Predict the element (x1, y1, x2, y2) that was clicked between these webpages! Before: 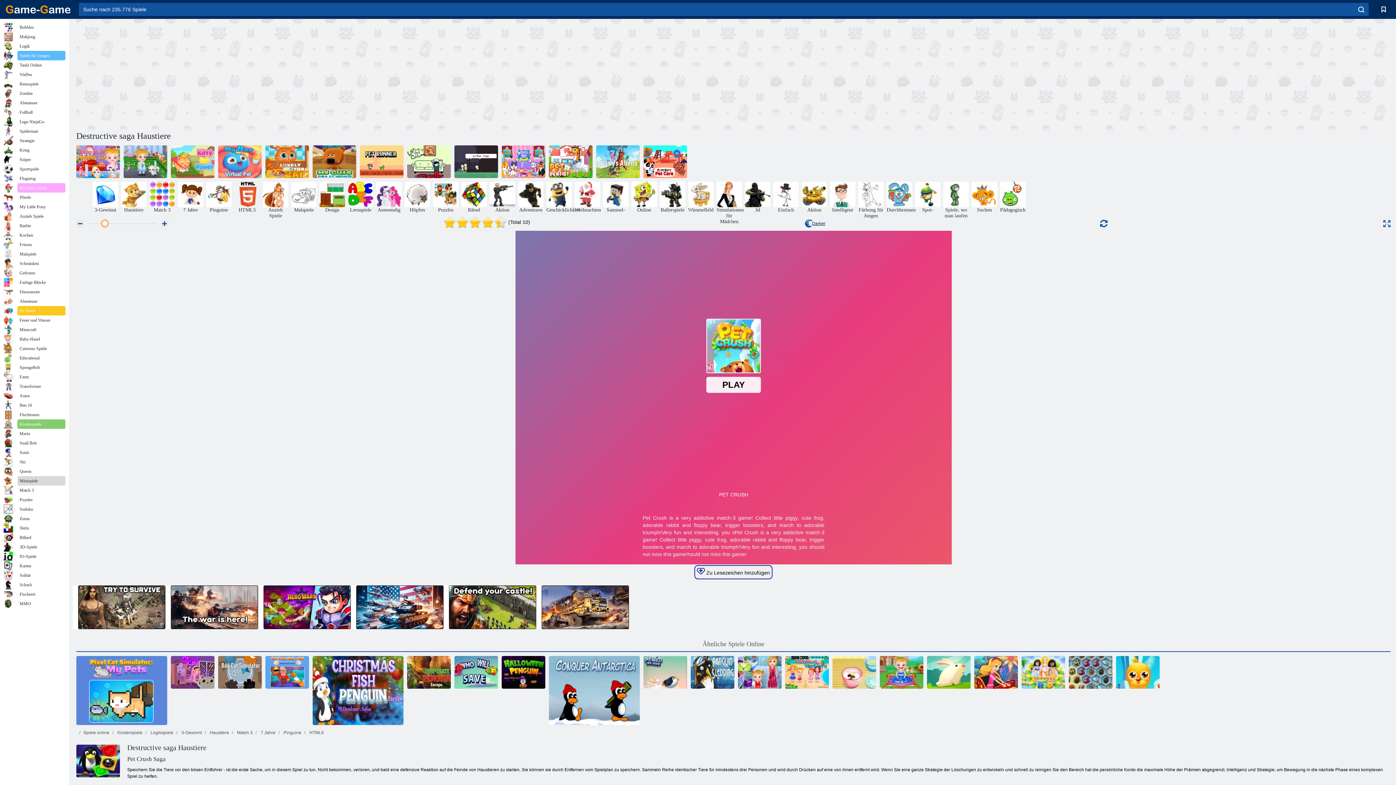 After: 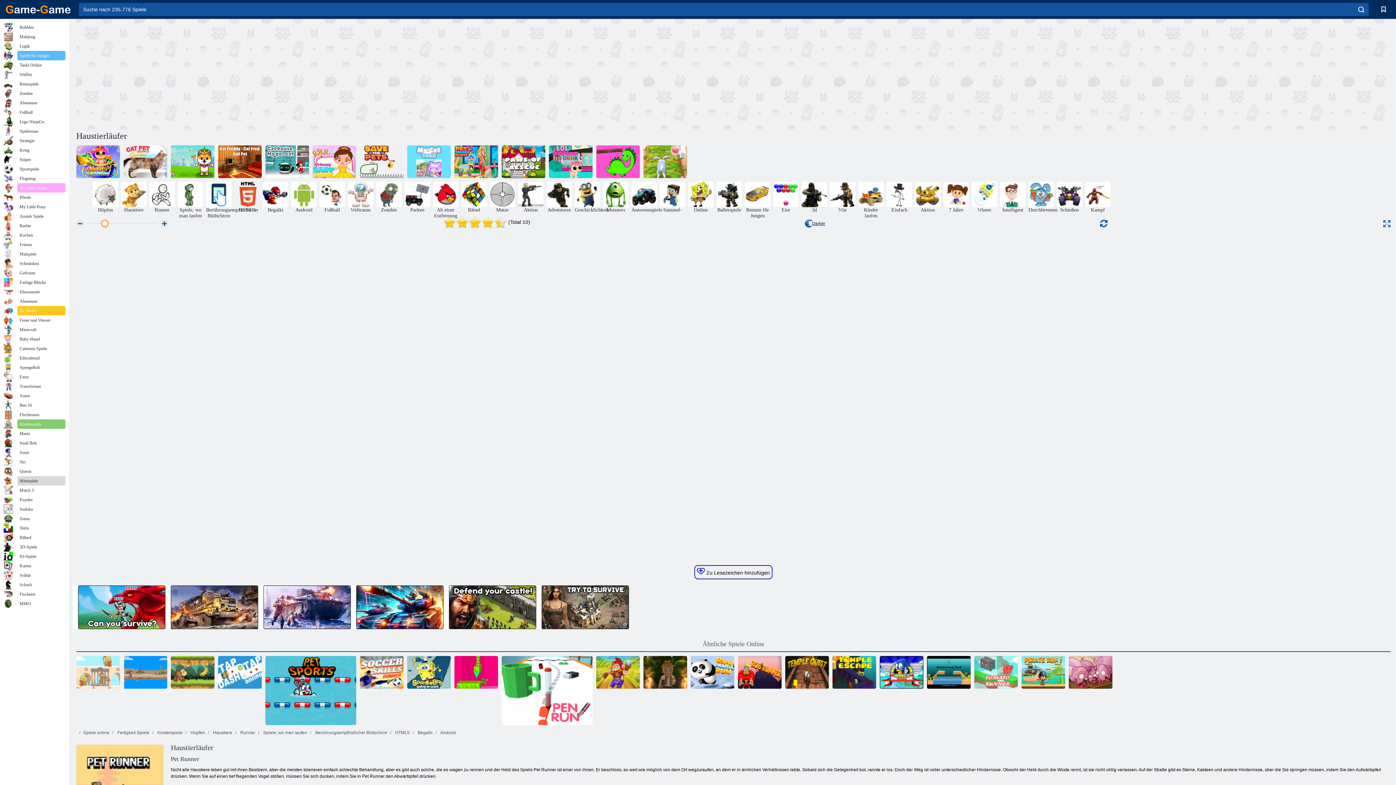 Action: label: Haustierläufer bbox: (360, 145, 403, 178)